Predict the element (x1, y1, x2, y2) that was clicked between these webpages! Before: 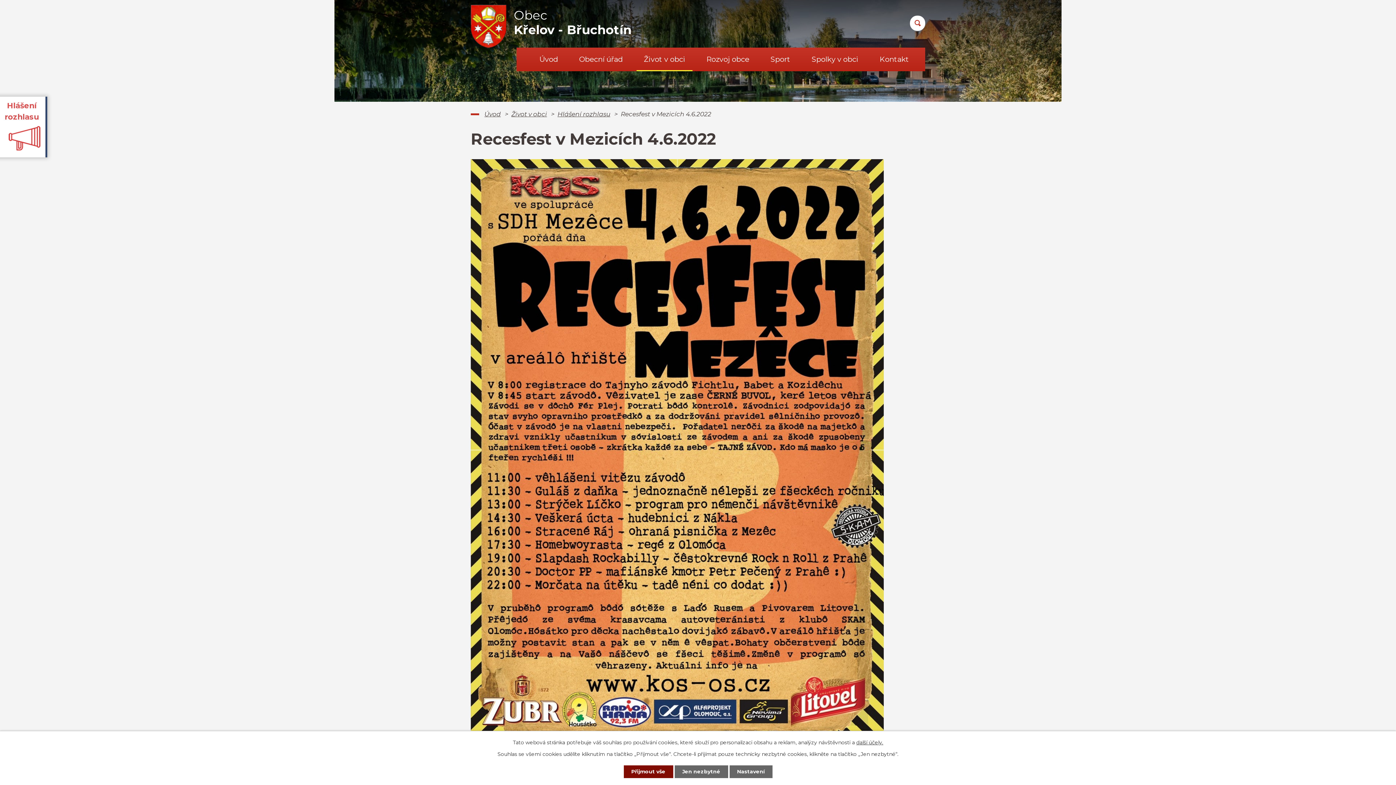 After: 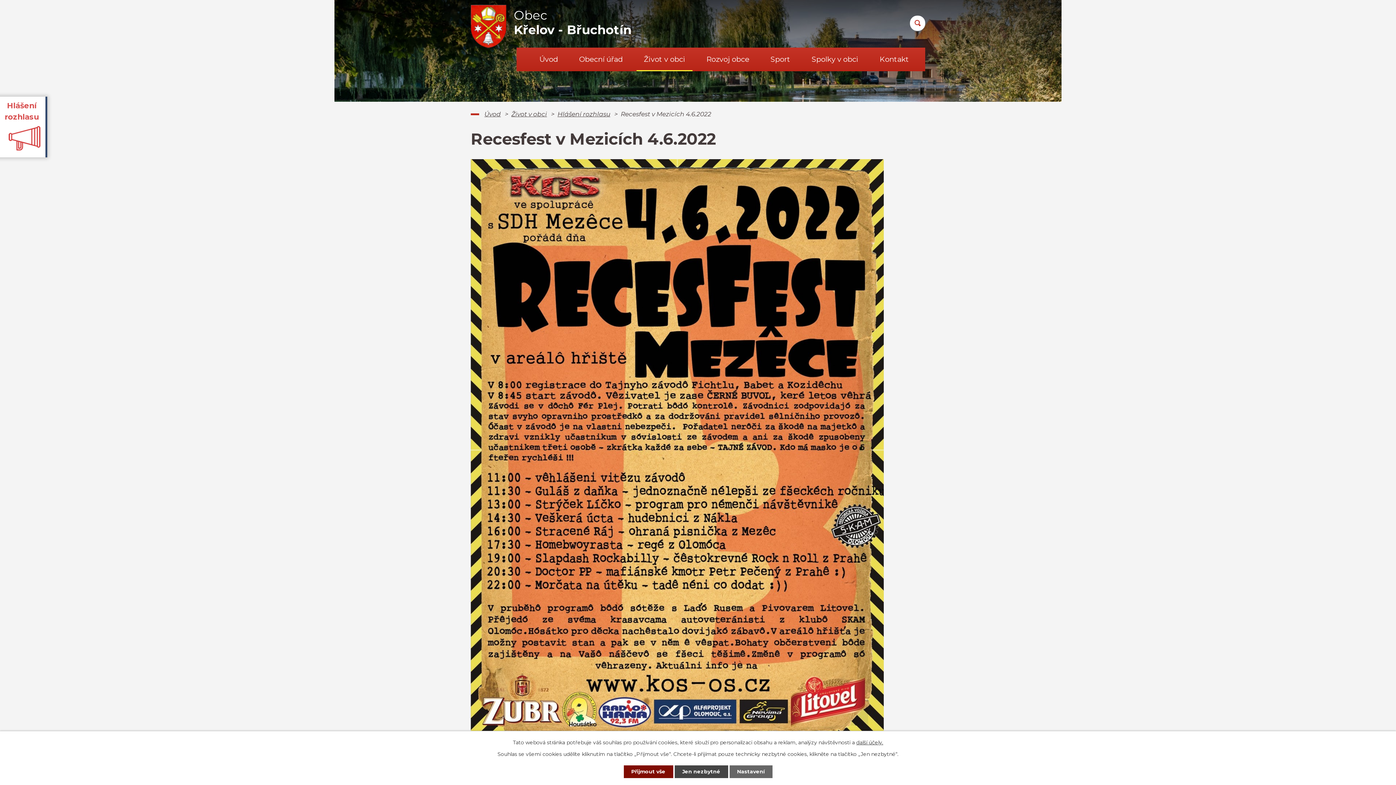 Action: label: Jen nezbytné bbox: (674, 765, 728, 778)